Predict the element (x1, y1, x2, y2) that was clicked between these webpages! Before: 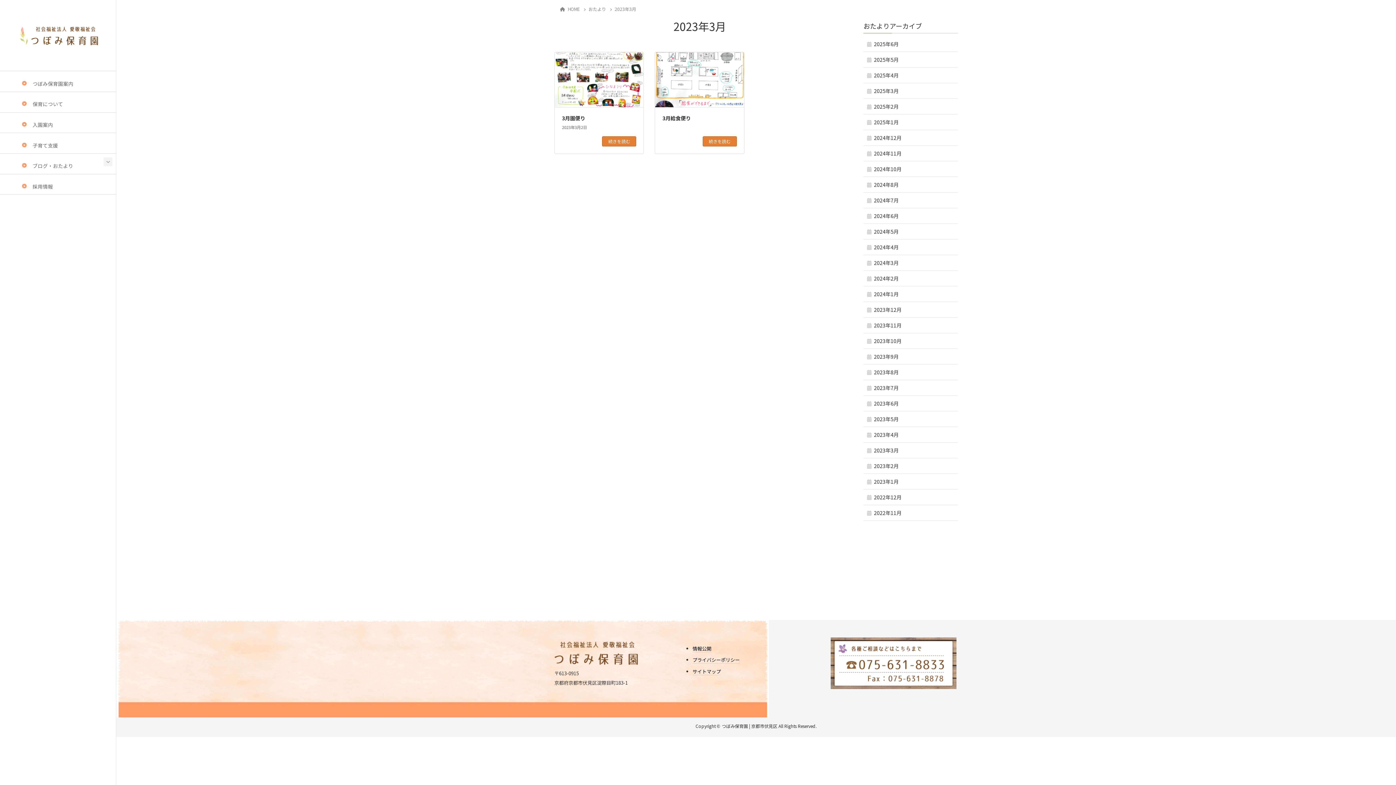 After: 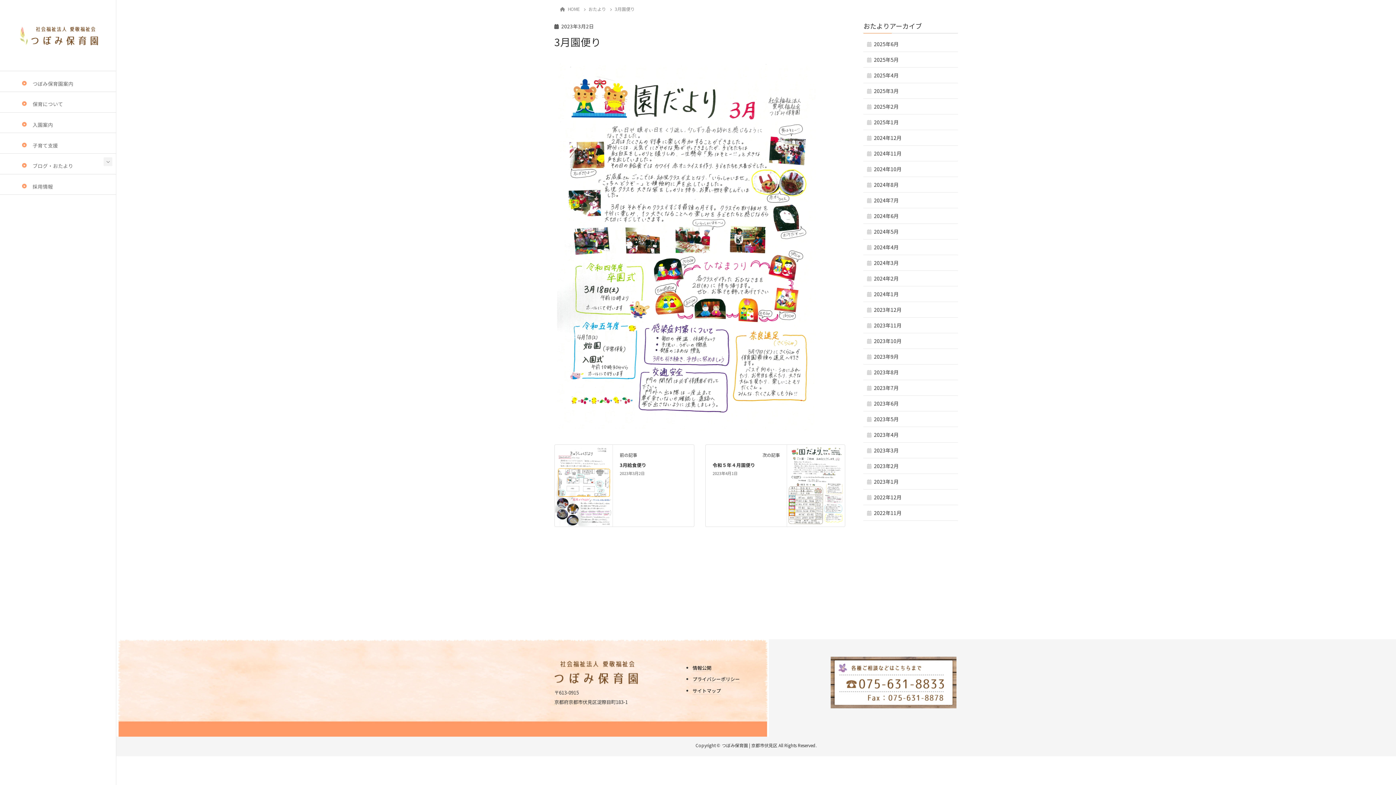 Action: label: 続きを読む bbox: (602, 136, 636, 146)